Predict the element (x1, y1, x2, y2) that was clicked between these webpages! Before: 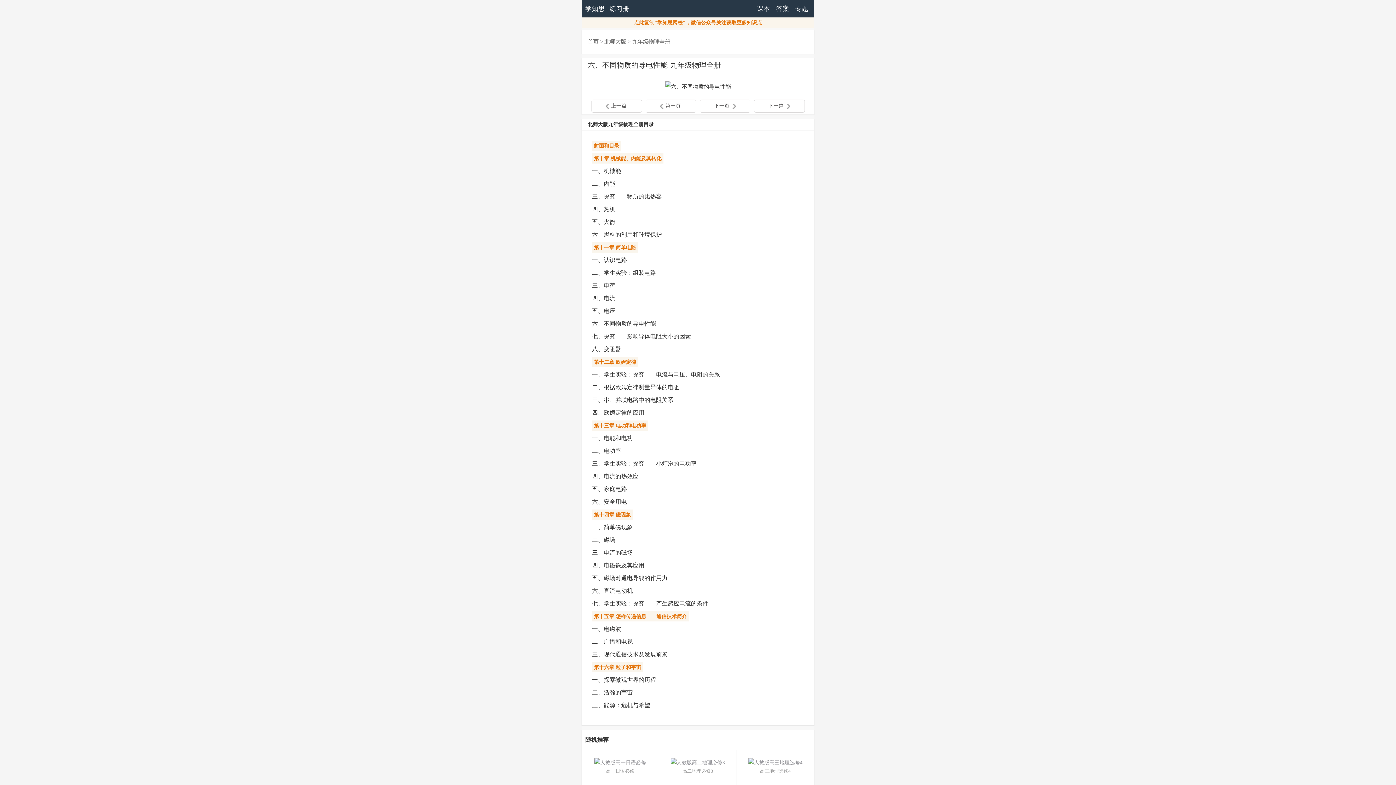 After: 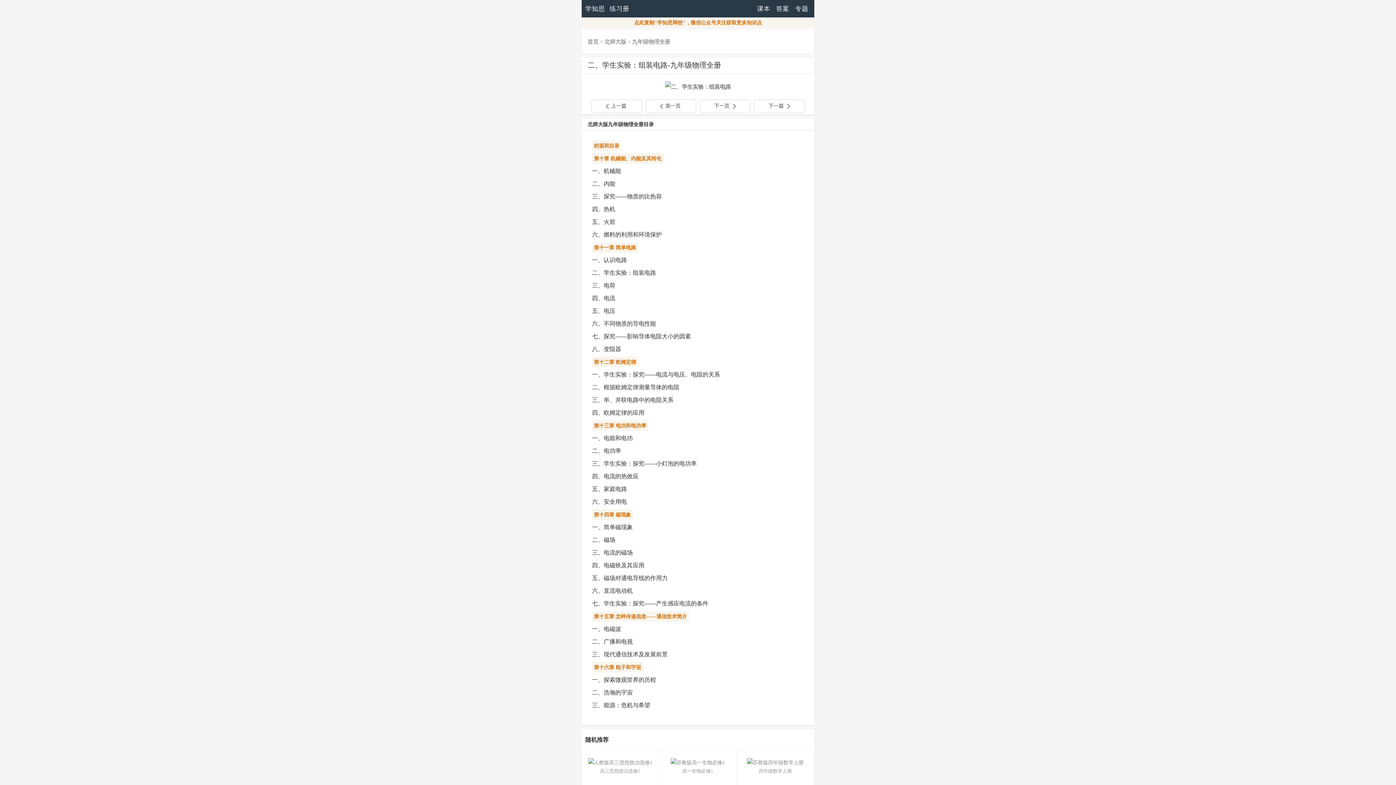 Action: label: 二、学生实验：组装电路 bbox: (592, 268, 795, 278)